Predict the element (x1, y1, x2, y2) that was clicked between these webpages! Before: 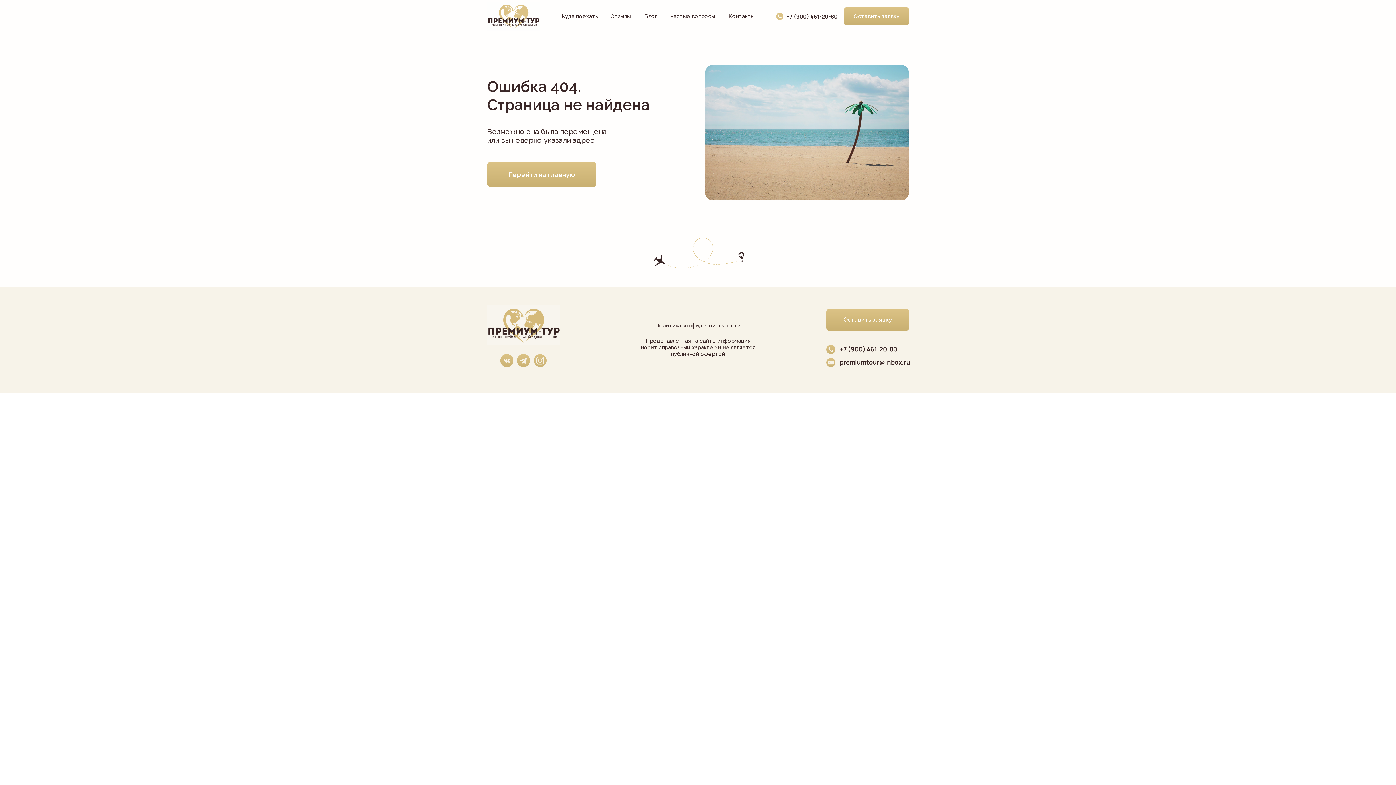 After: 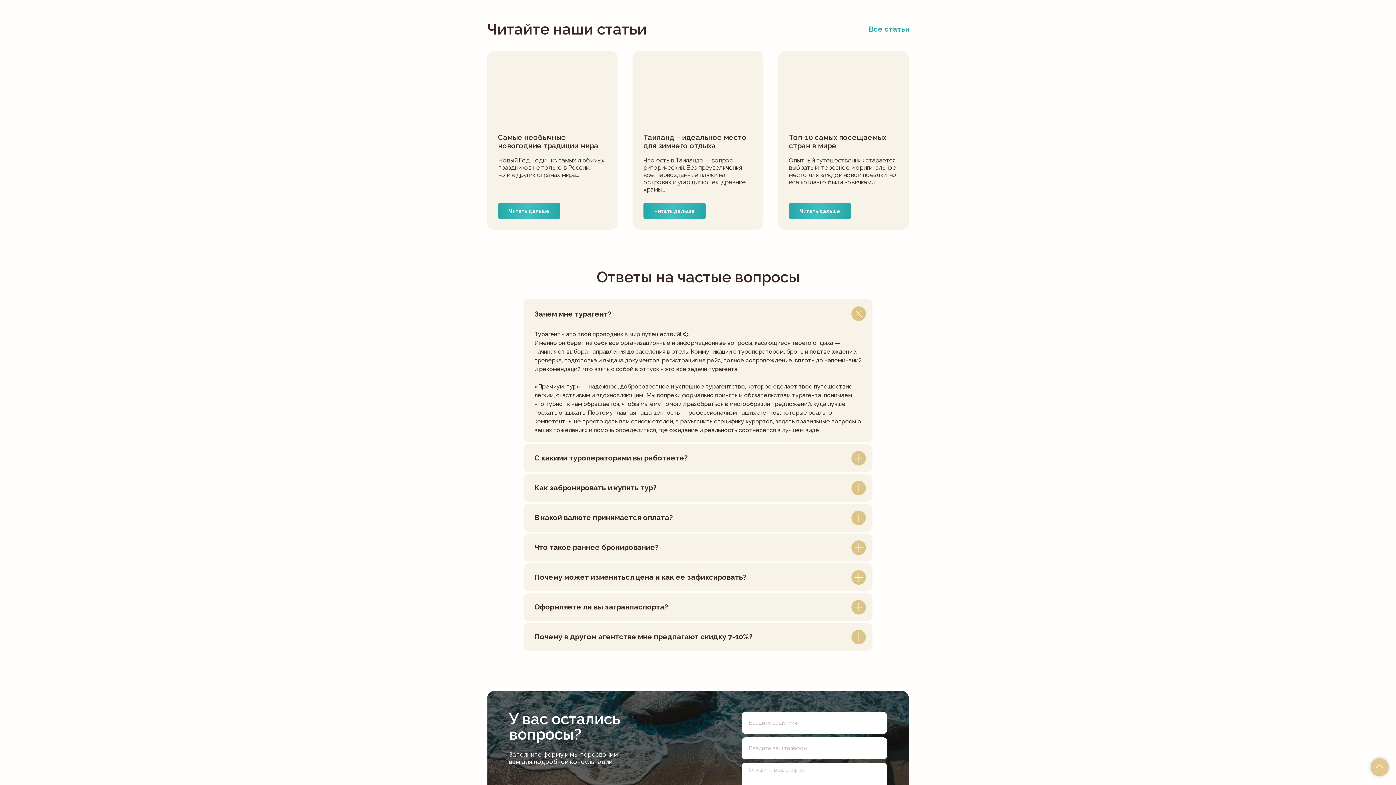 Action: bbox: (640, 12, 661, 20) label: Блог